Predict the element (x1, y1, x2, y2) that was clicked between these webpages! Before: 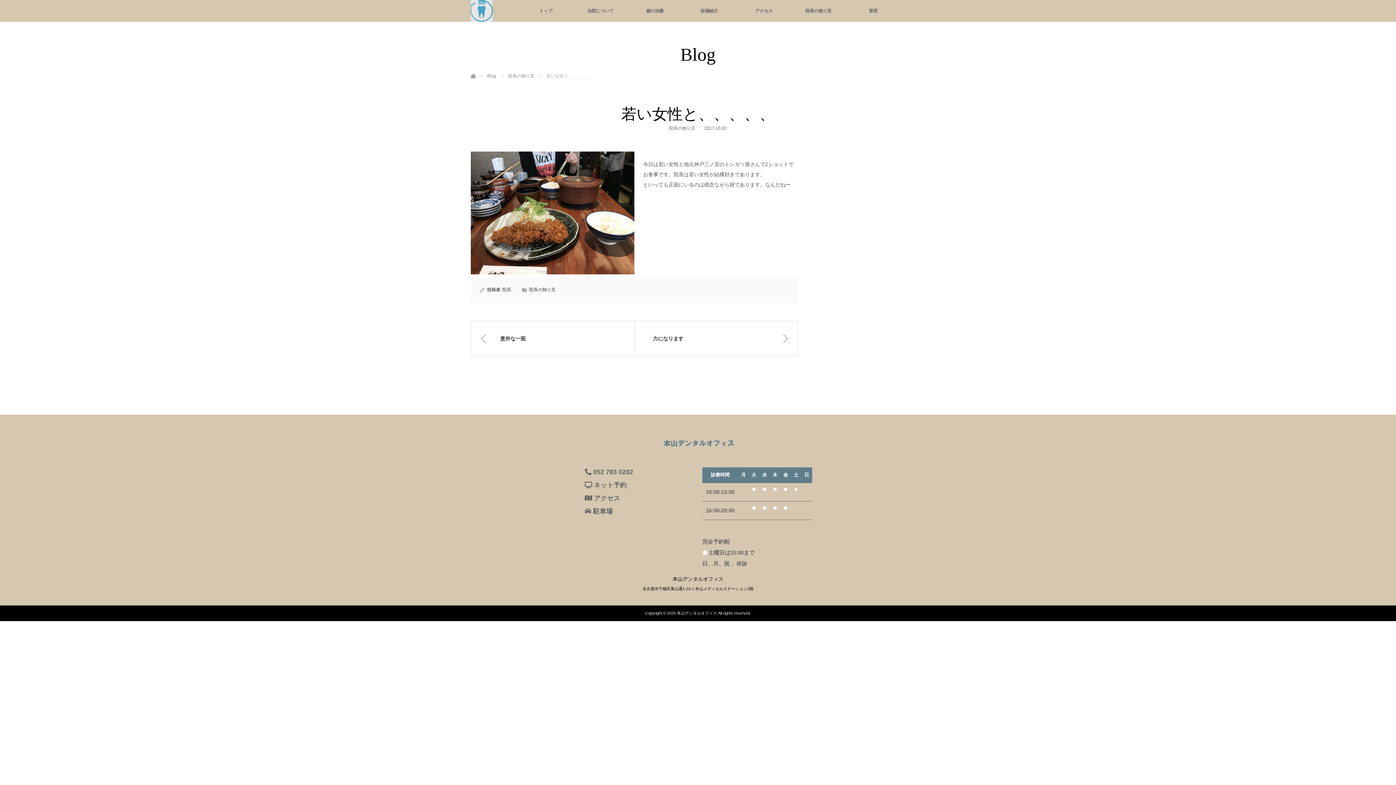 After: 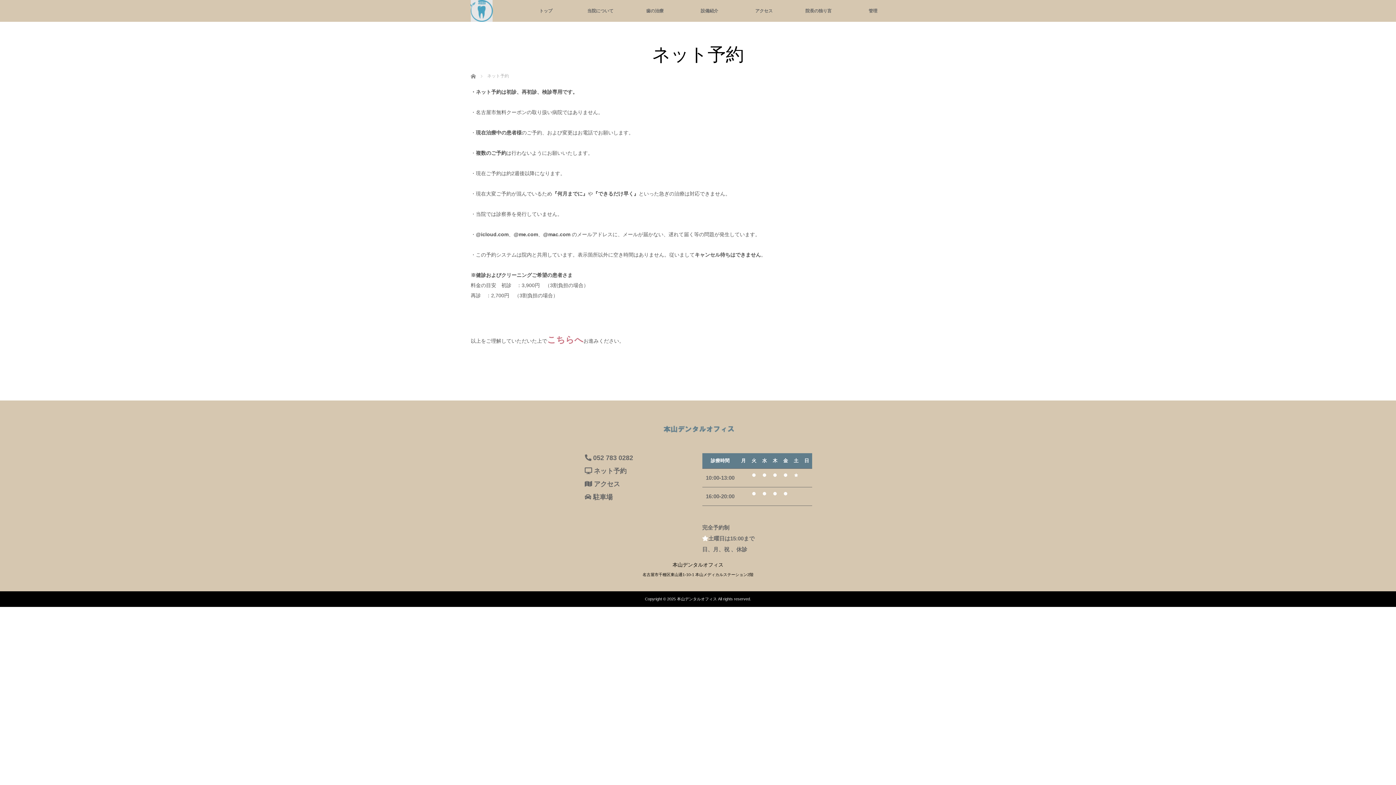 Action: label:  ネット予約 bbox: (584, 483, 626, 488)